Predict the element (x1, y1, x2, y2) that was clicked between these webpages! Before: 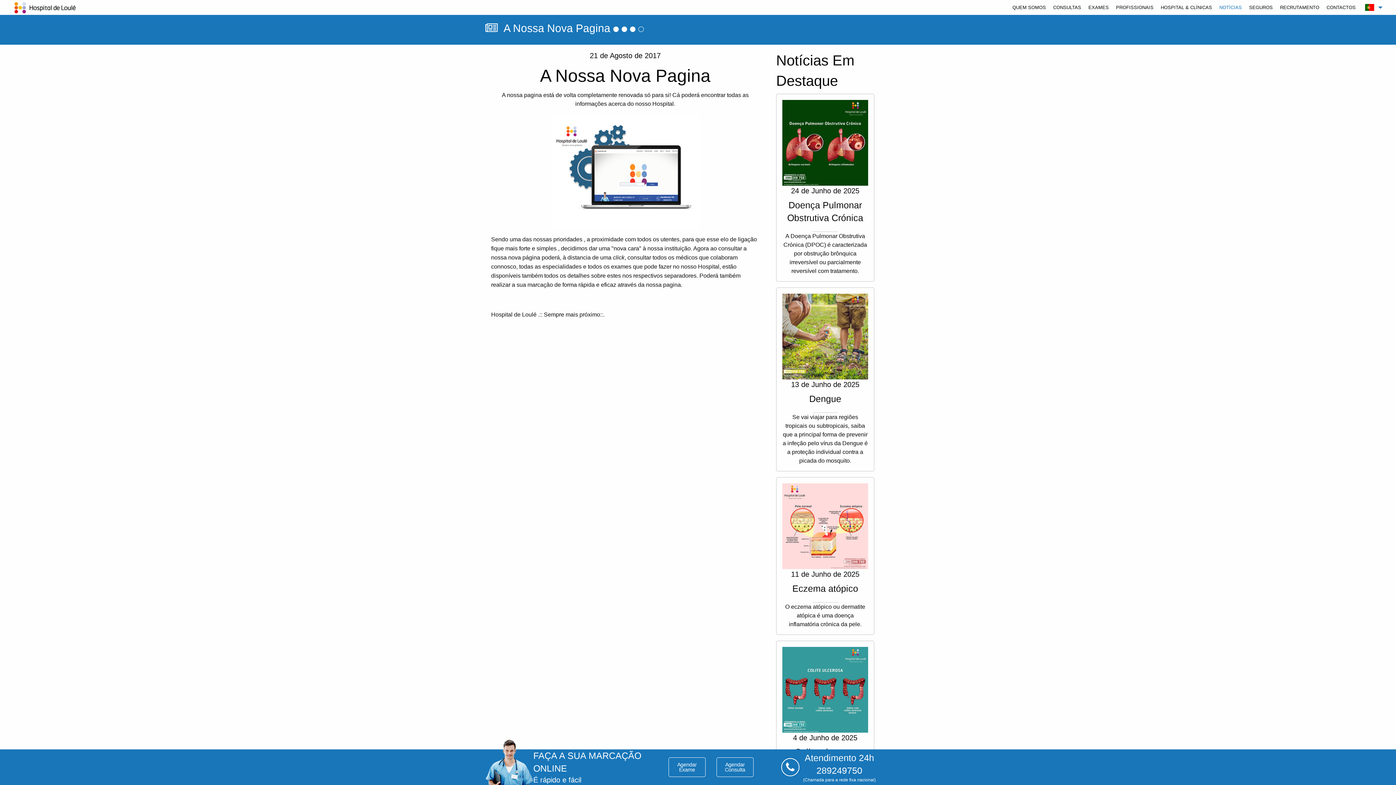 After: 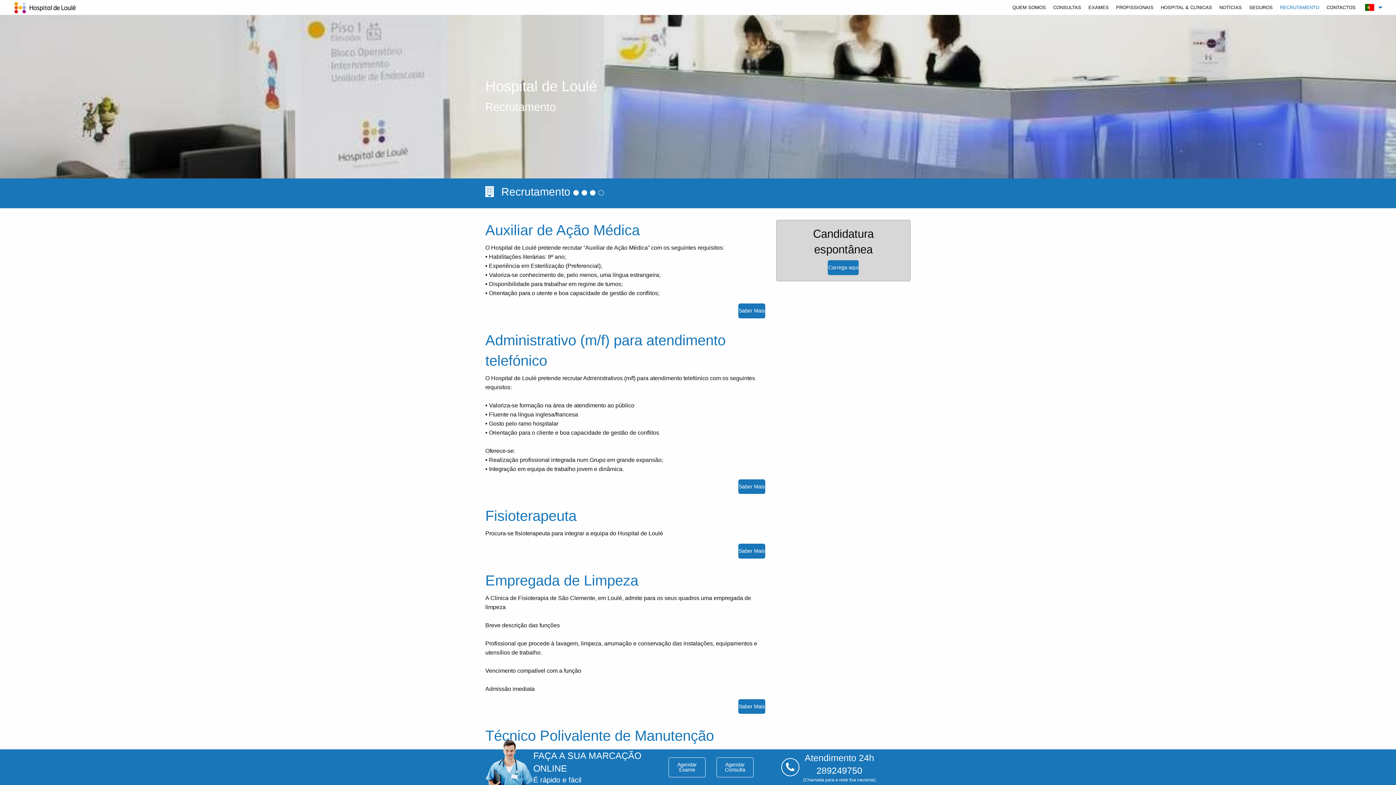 Action: bbox: (1276, 1, 1323, 13) label: RECRUTAMENTO